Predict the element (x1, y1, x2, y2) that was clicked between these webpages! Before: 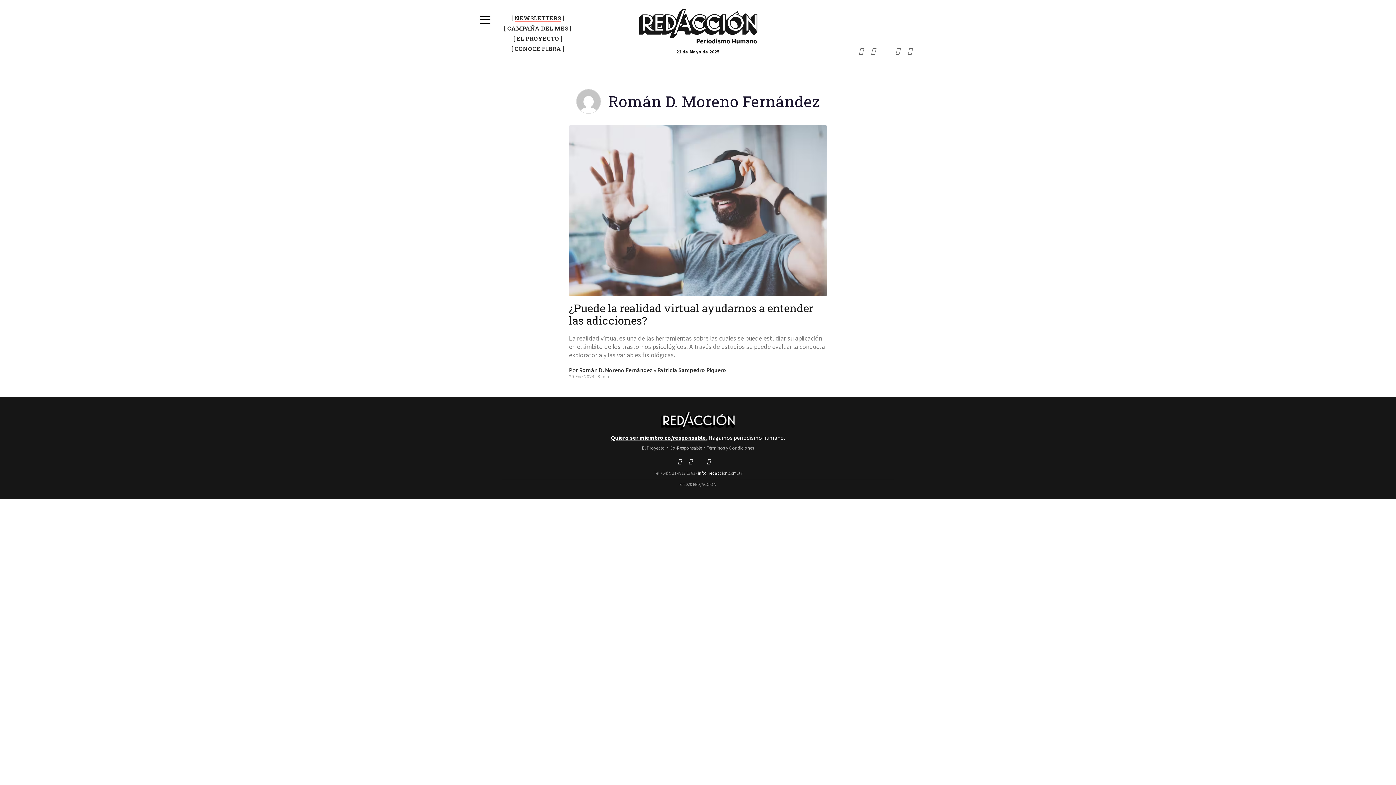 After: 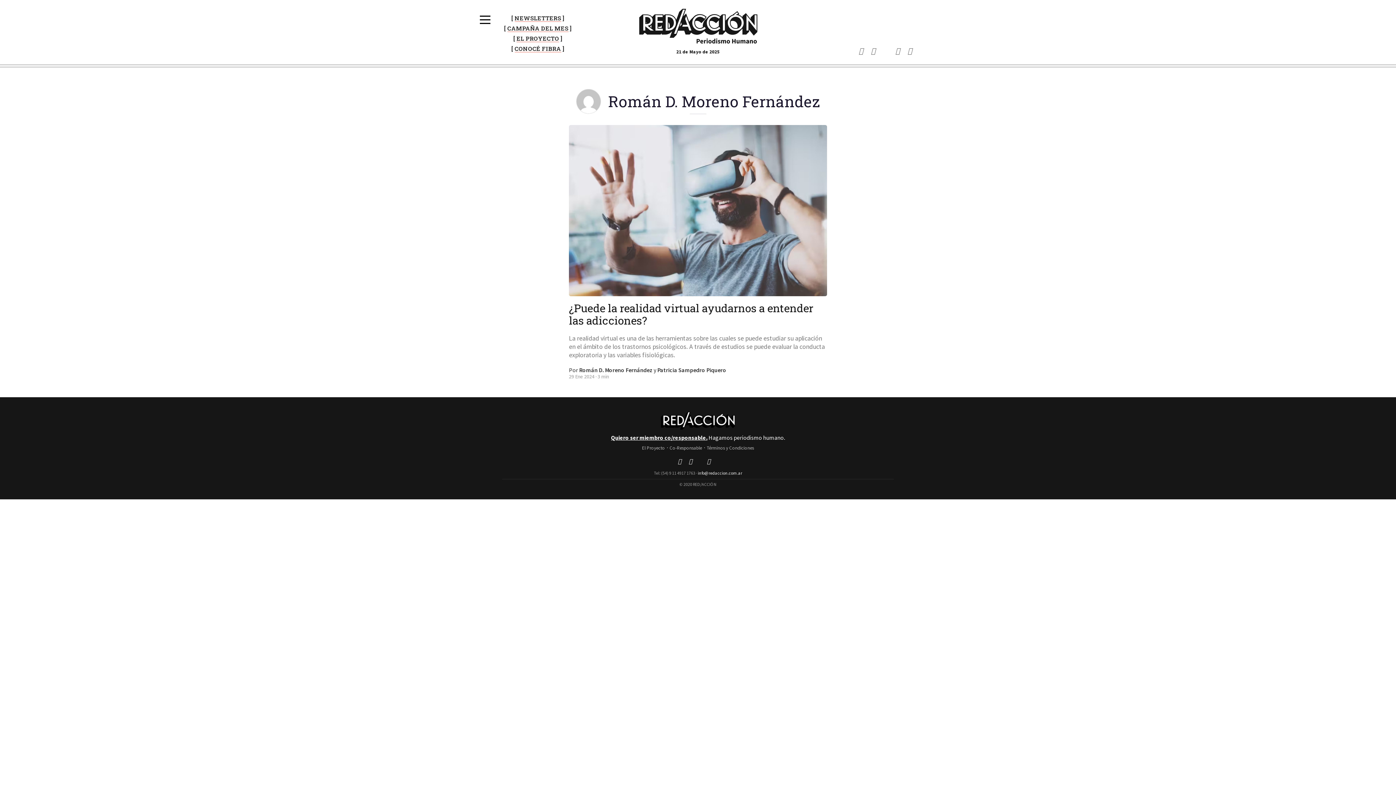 Action: bbox: (492, 45, 584, 52) label: CONOCÉ FIBRA